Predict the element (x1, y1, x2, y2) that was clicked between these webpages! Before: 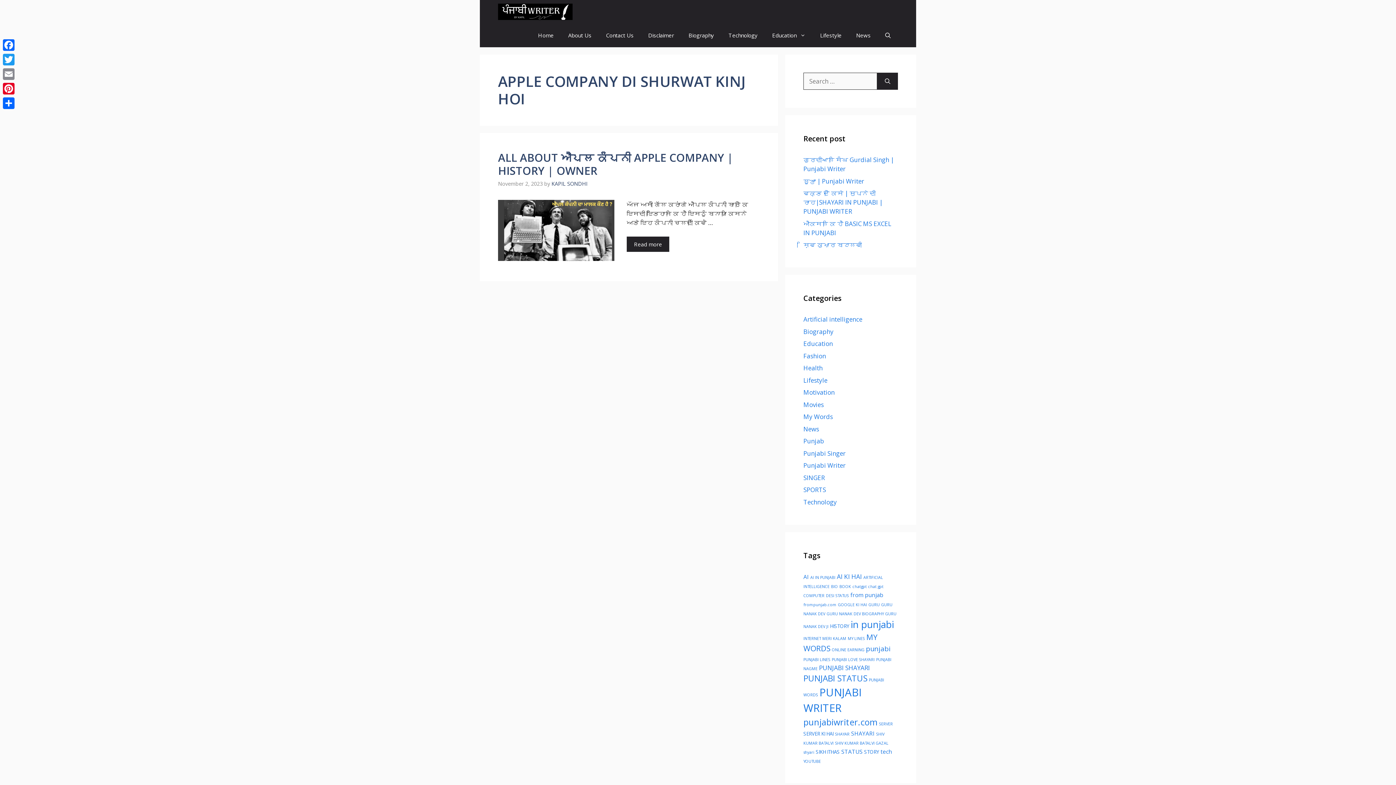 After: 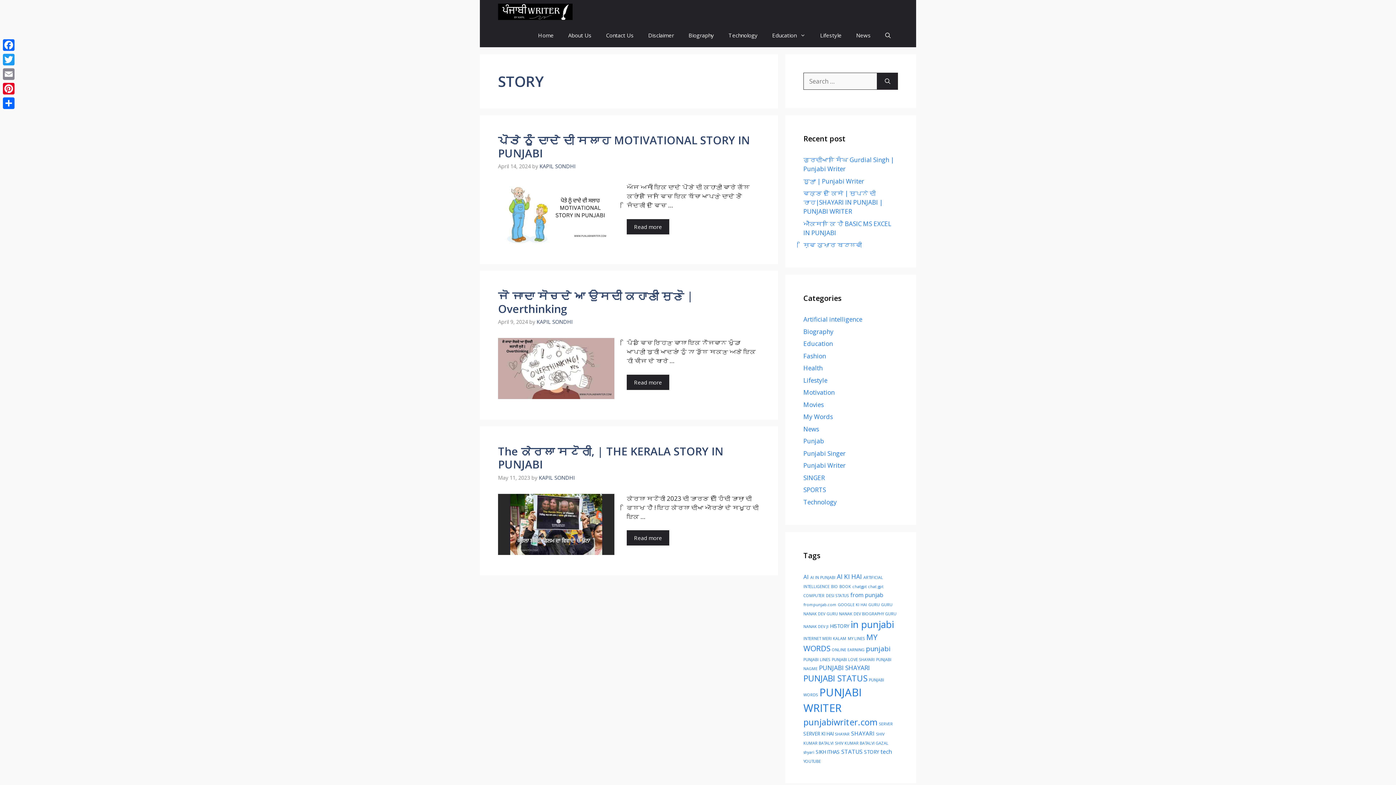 Action: bbox: (864, 748, 879, 755) label: STORY (3 items)